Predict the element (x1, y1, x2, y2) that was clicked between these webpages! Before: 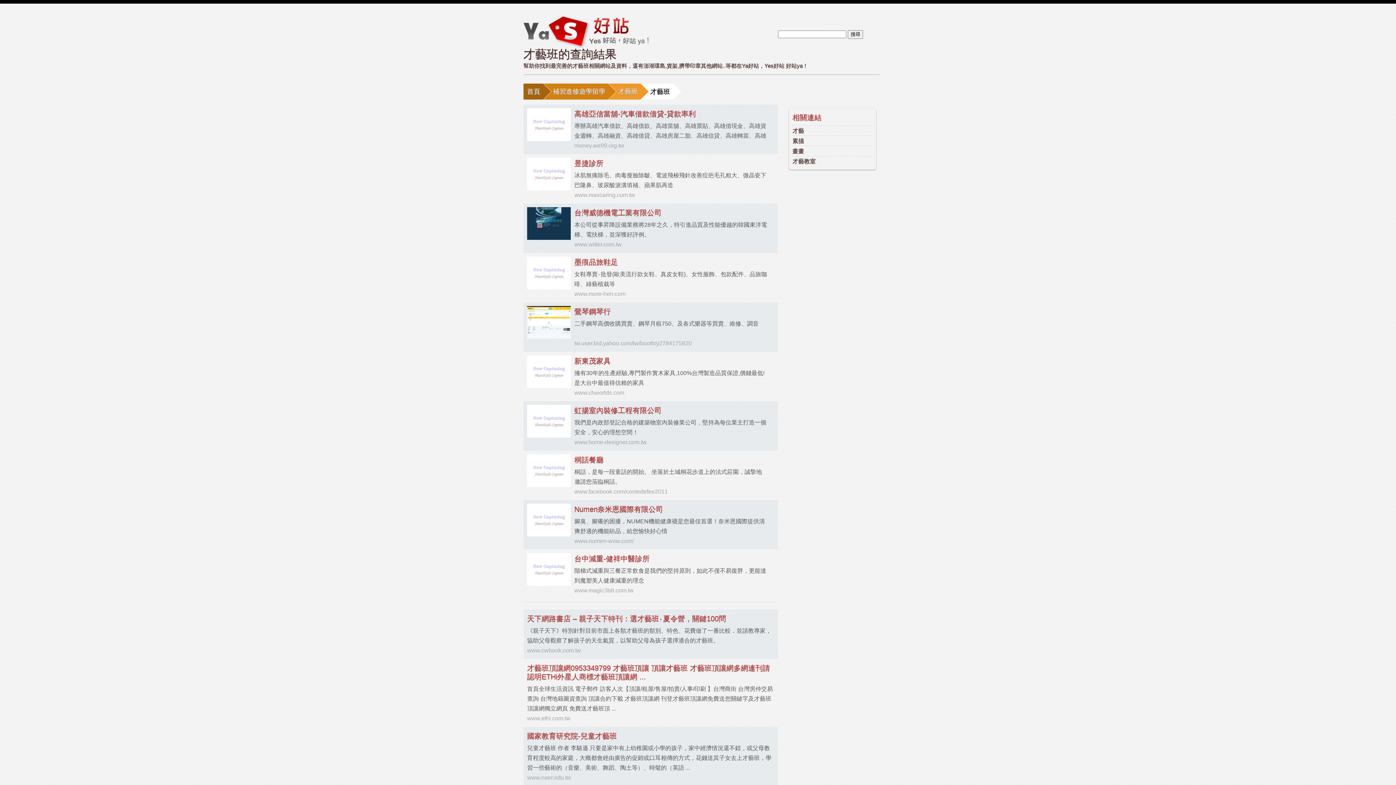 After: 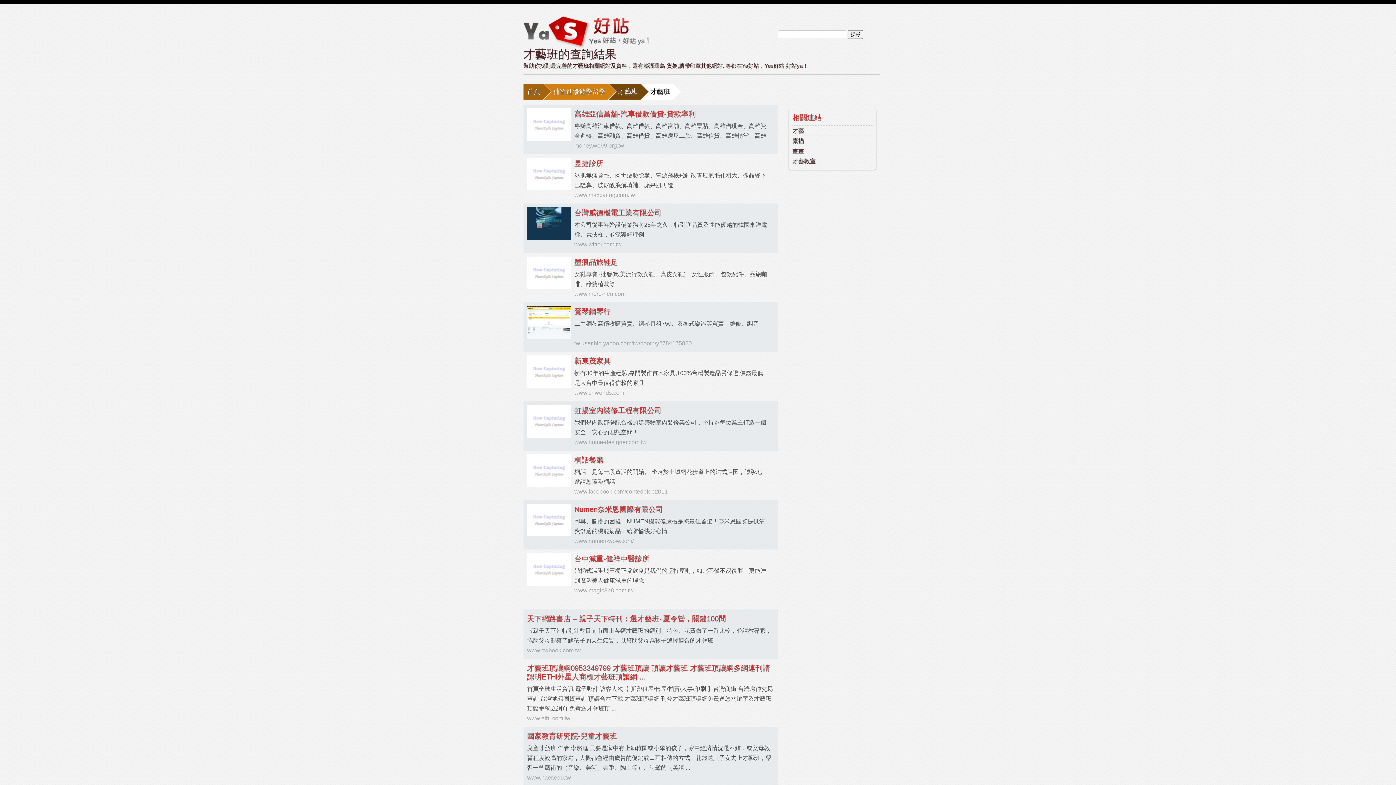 Action: label: 才藝班 bbox: (605, 83, 637, 99)